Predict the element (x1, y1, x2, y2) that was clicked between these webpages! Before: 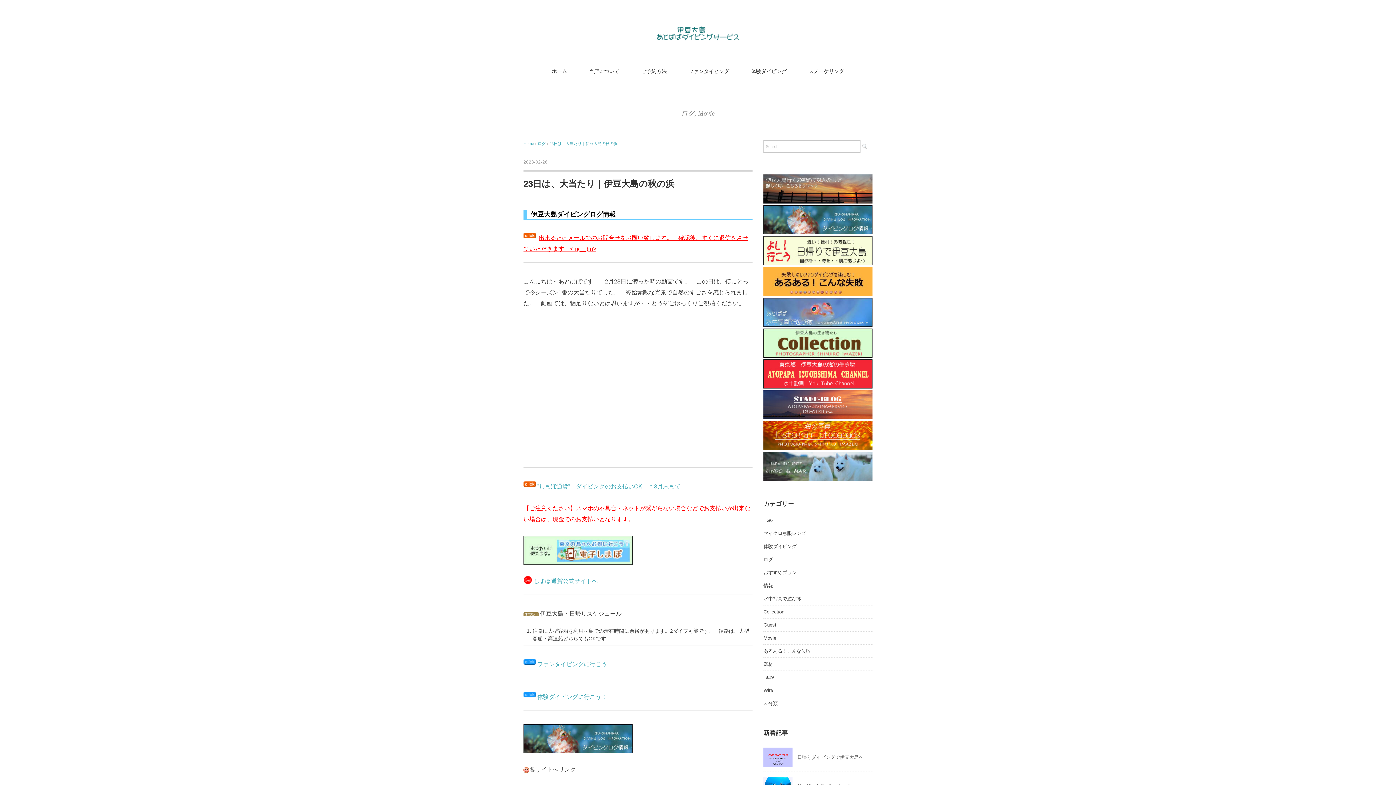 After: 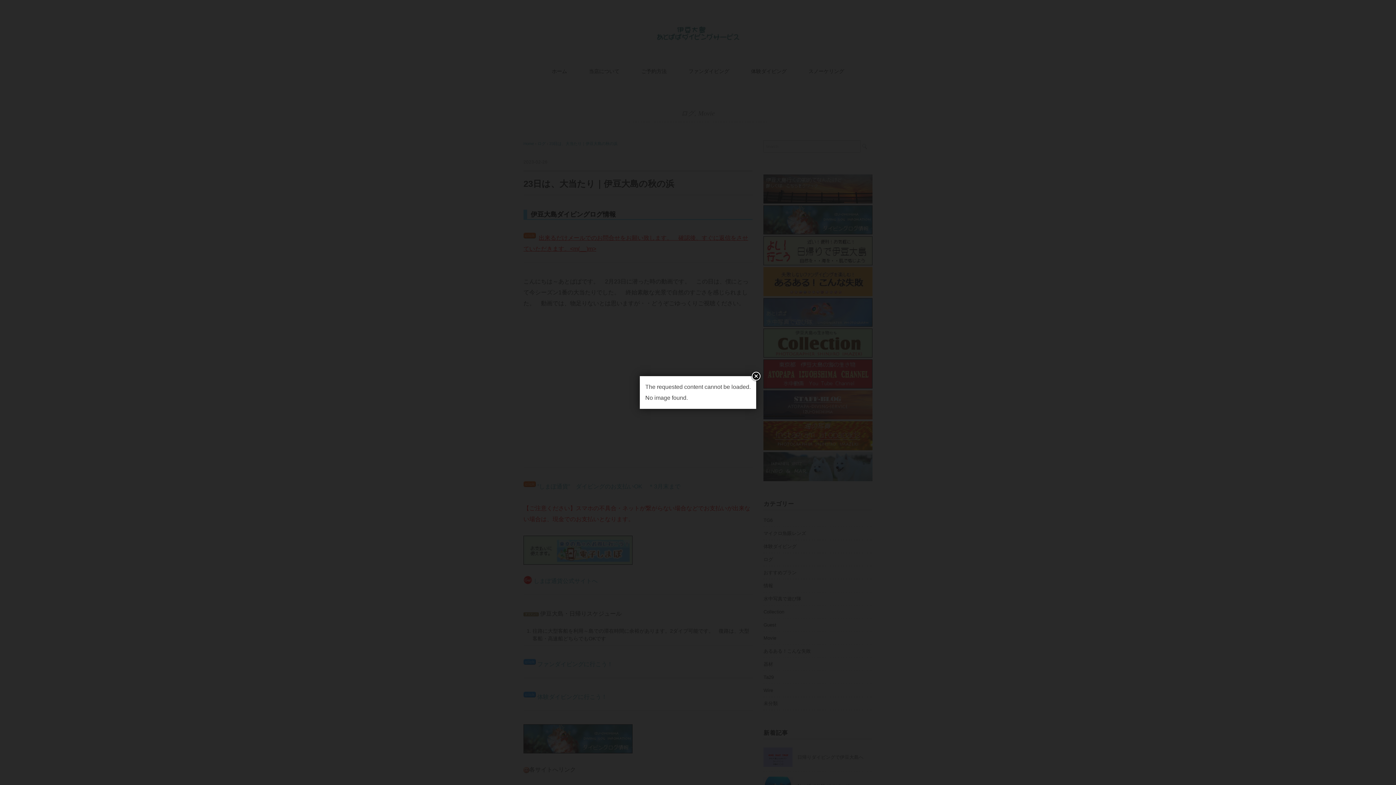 Action: bbox: (763, 237, 872, 242)